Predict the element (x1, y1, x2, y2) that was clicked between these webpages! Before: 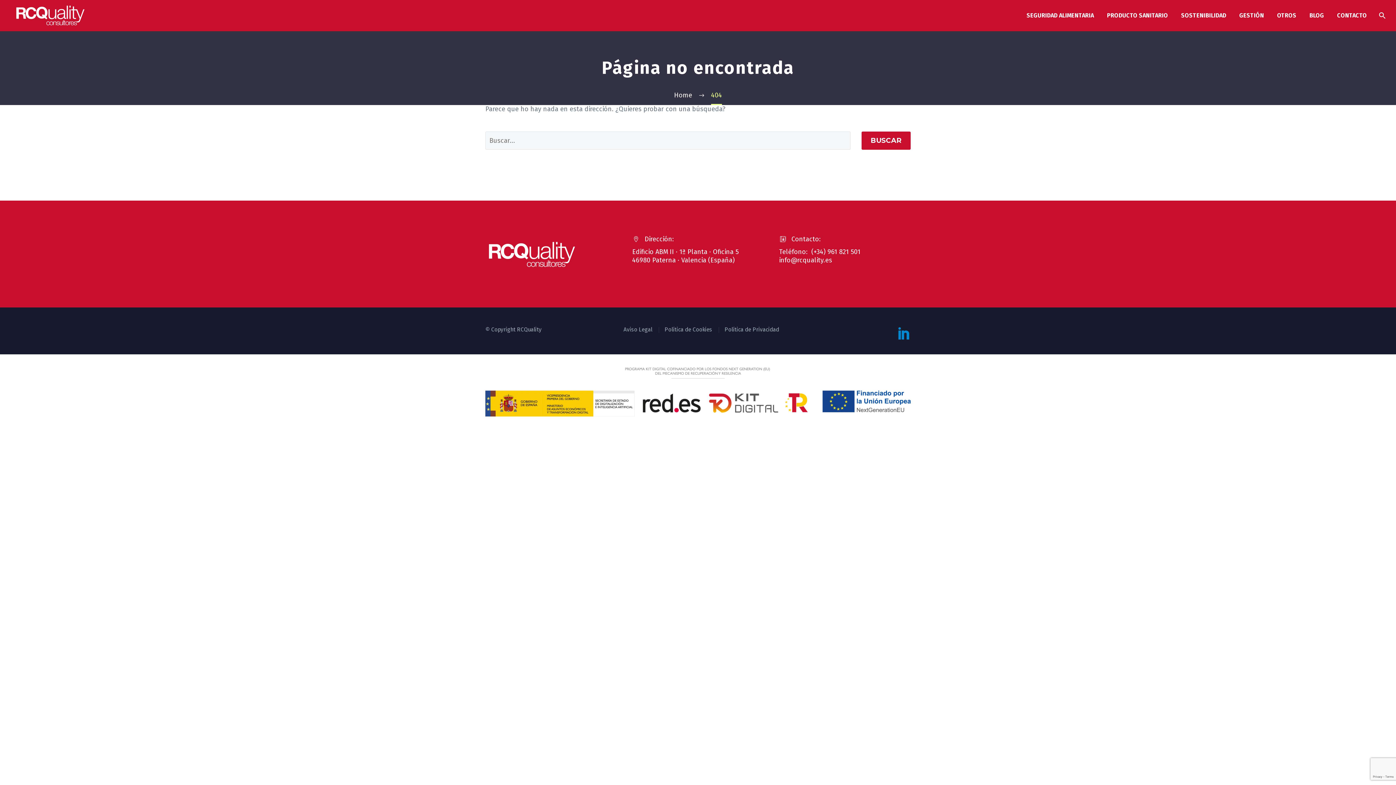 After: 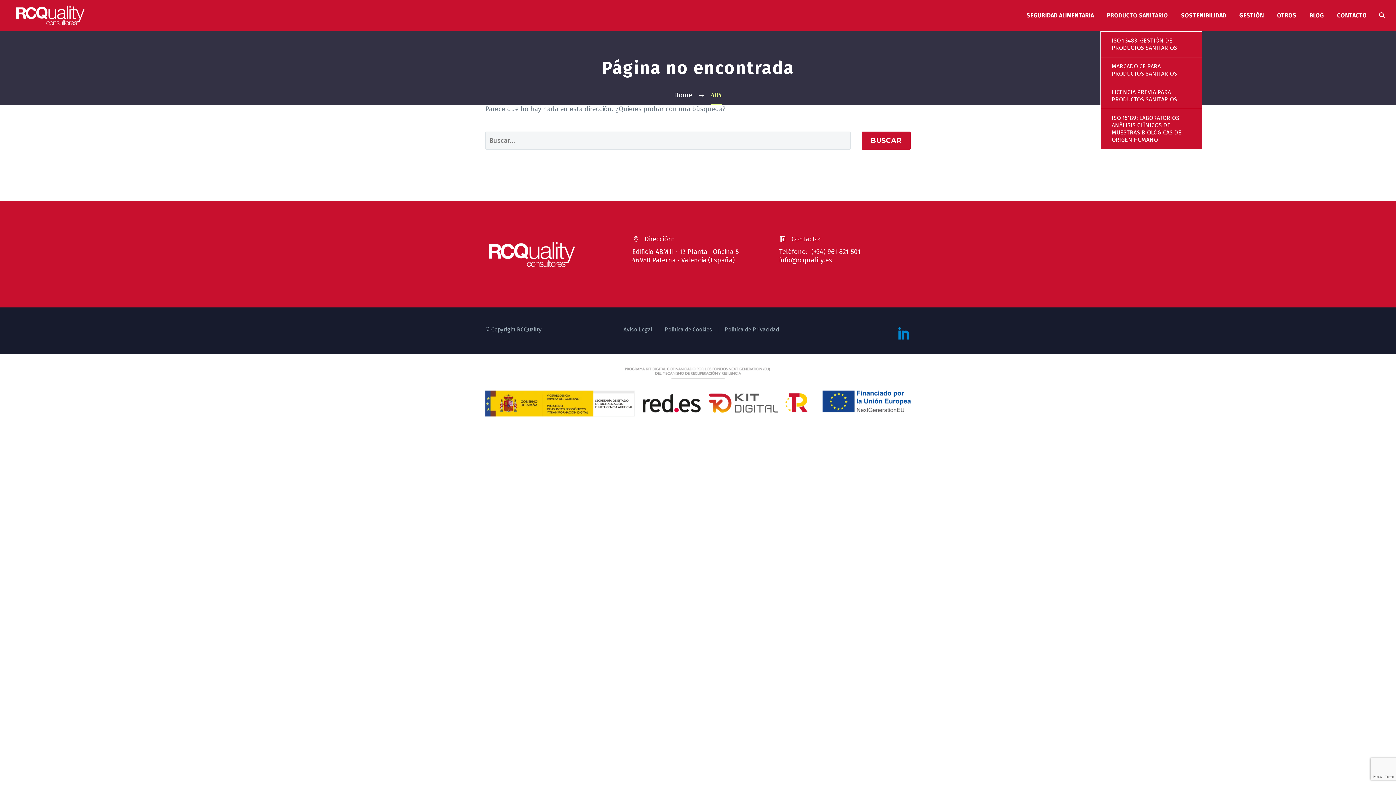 Action: label: PRODUCTO SANITARIO bbox: (1101, 12, 1173, 19)